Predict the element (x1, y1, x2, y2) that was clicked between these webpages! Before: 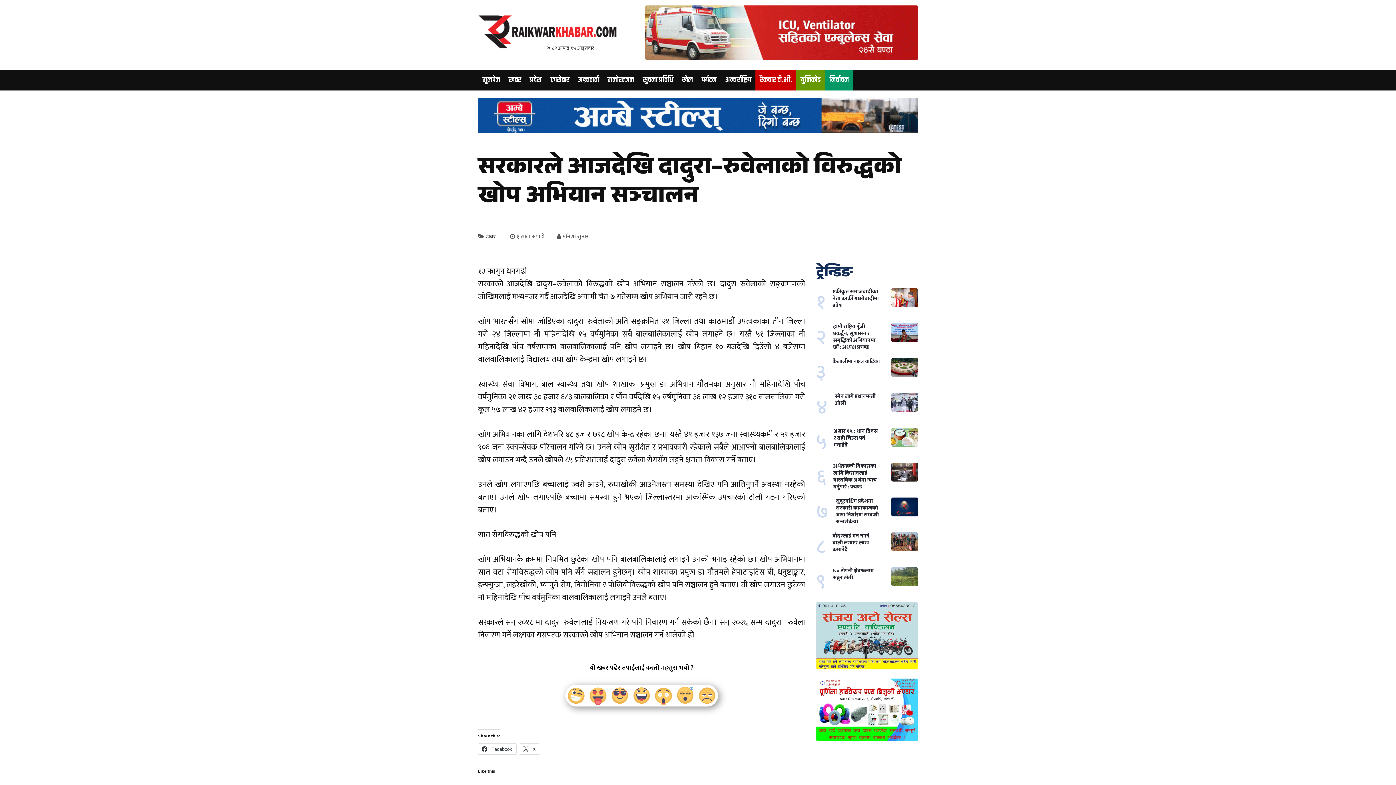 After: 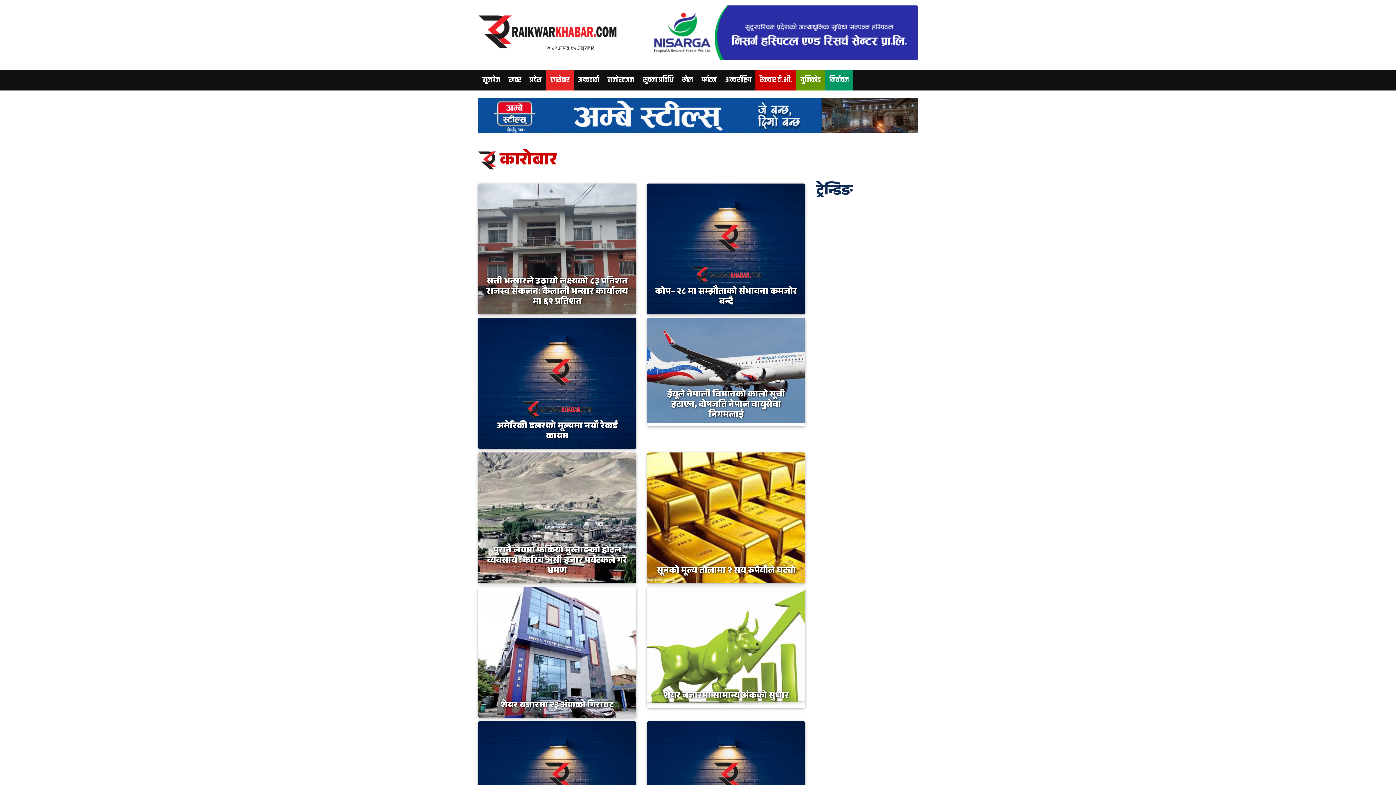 Action: bbox: (546, 69, 573, 90) label: कारोबार